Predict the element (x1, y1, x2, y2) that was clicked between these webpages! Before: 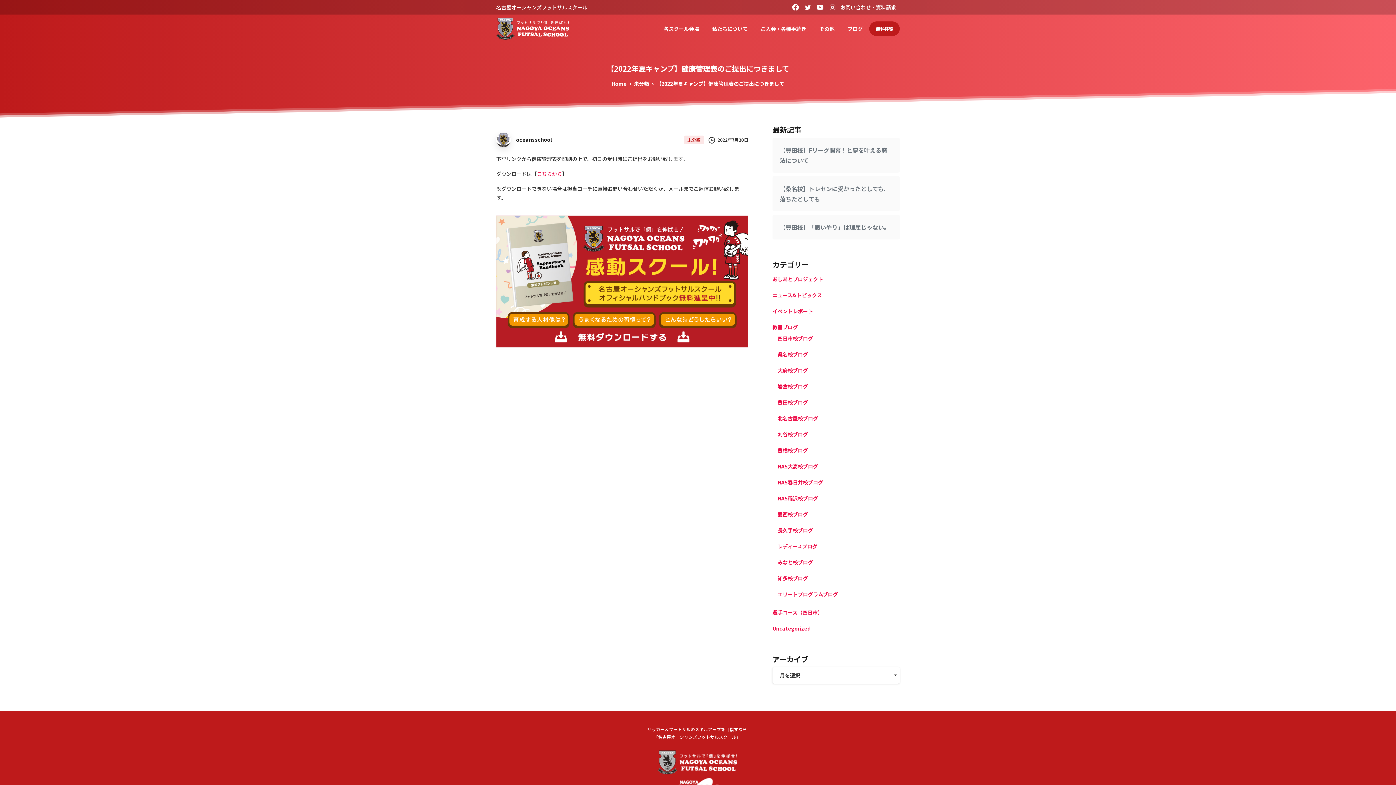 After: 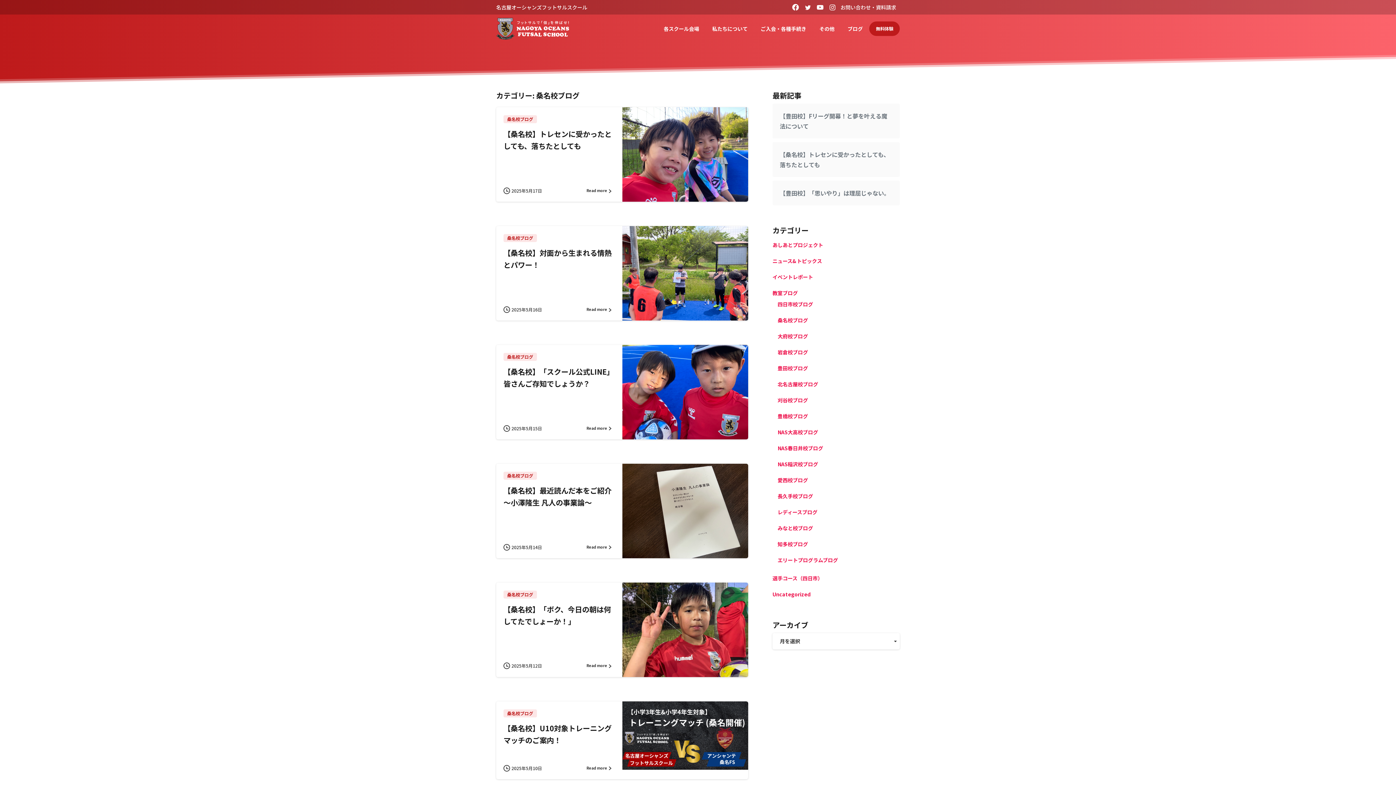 Action: bbox: (777, 350, 808, 359) label: 桑名校ブログ